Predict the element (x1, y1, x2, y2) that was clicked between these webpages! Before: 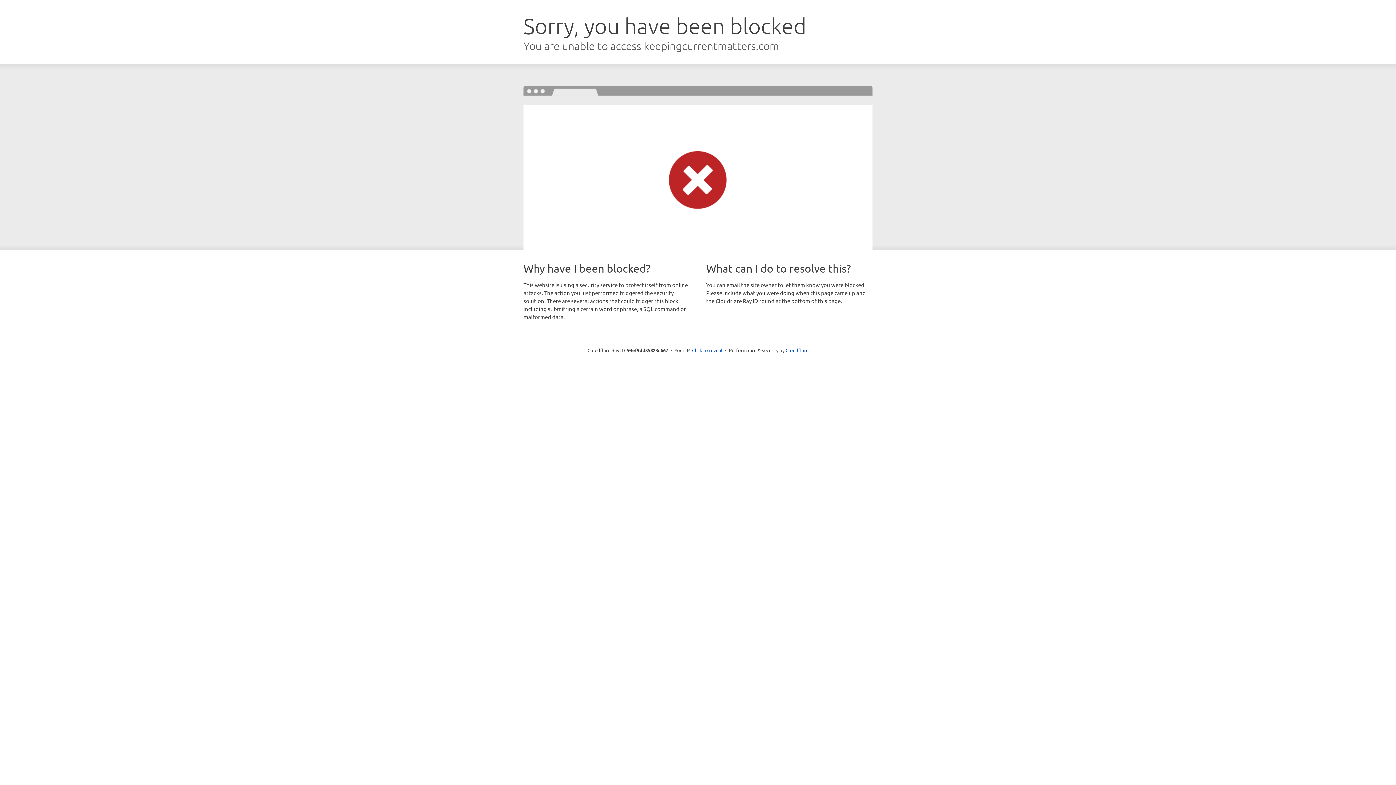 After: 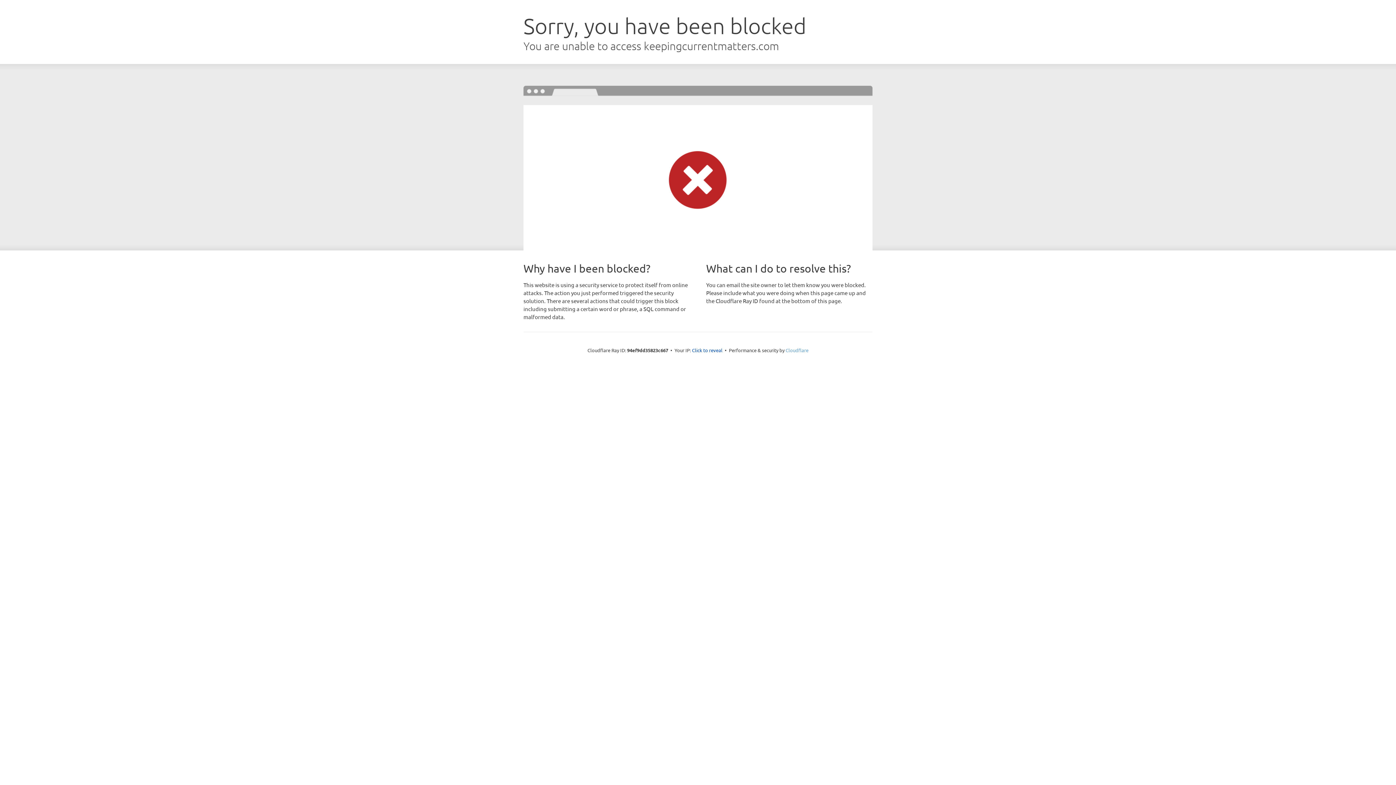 Action: bbox: (785, 347, 808, 353) label: Cloudflare